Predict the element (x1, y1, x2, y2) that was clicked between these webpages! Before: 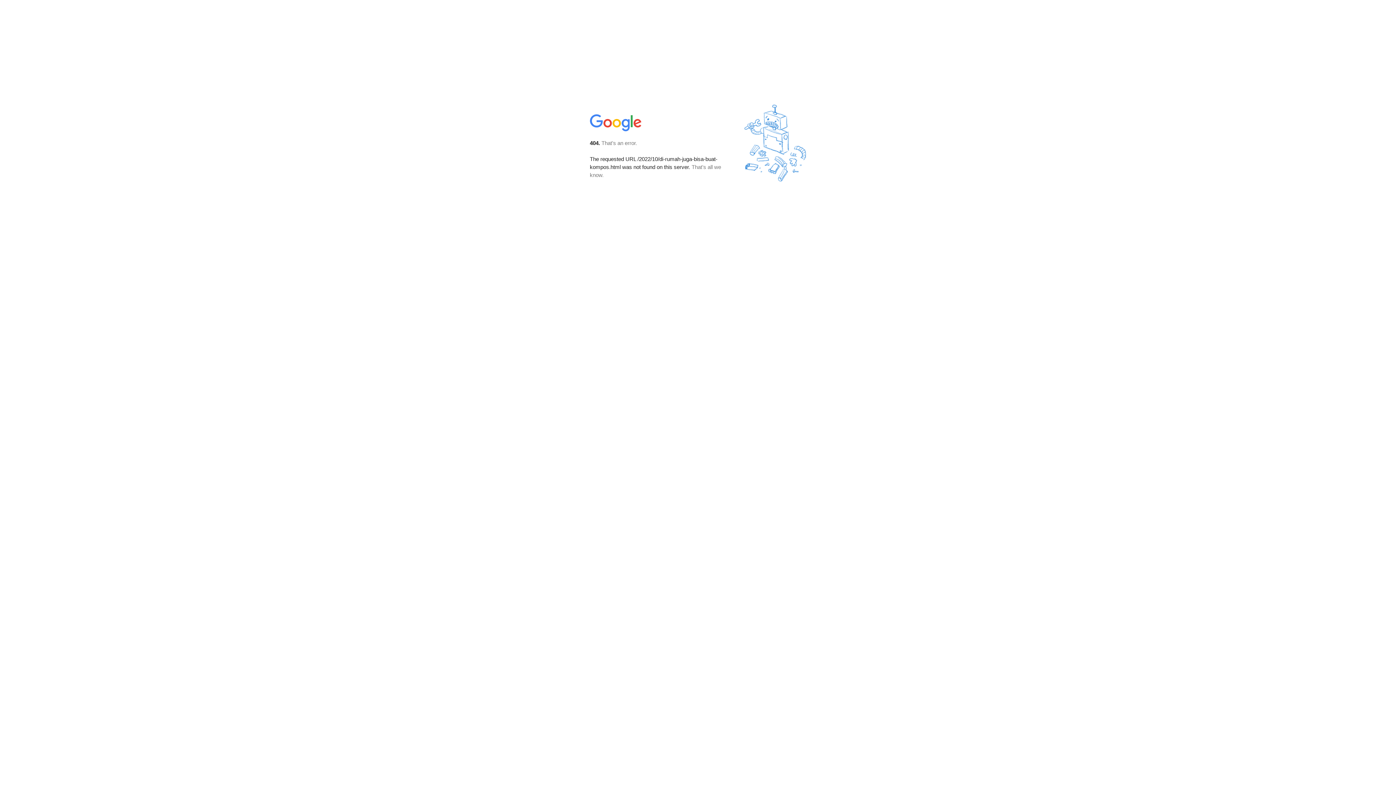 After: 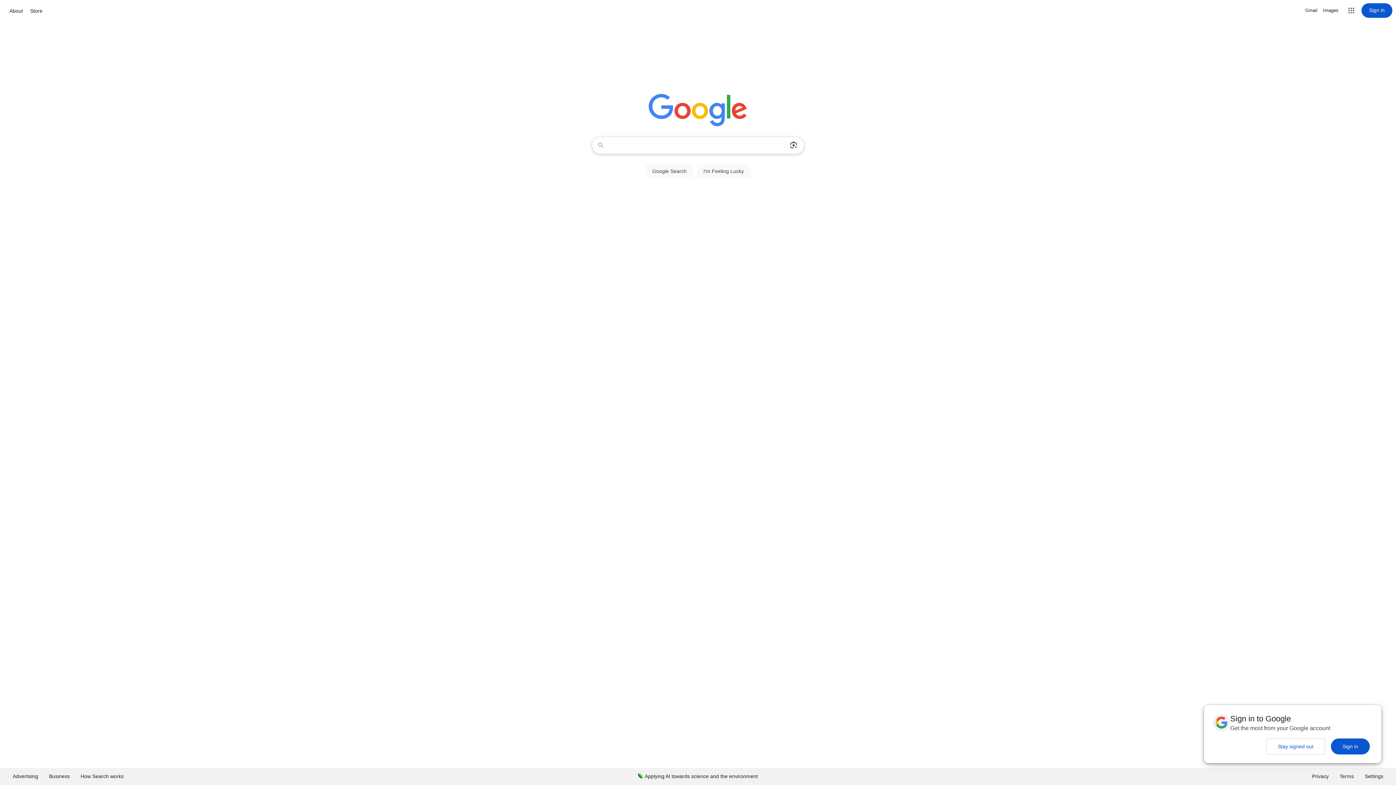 Action: bbox: (590, 127, 642, 134)